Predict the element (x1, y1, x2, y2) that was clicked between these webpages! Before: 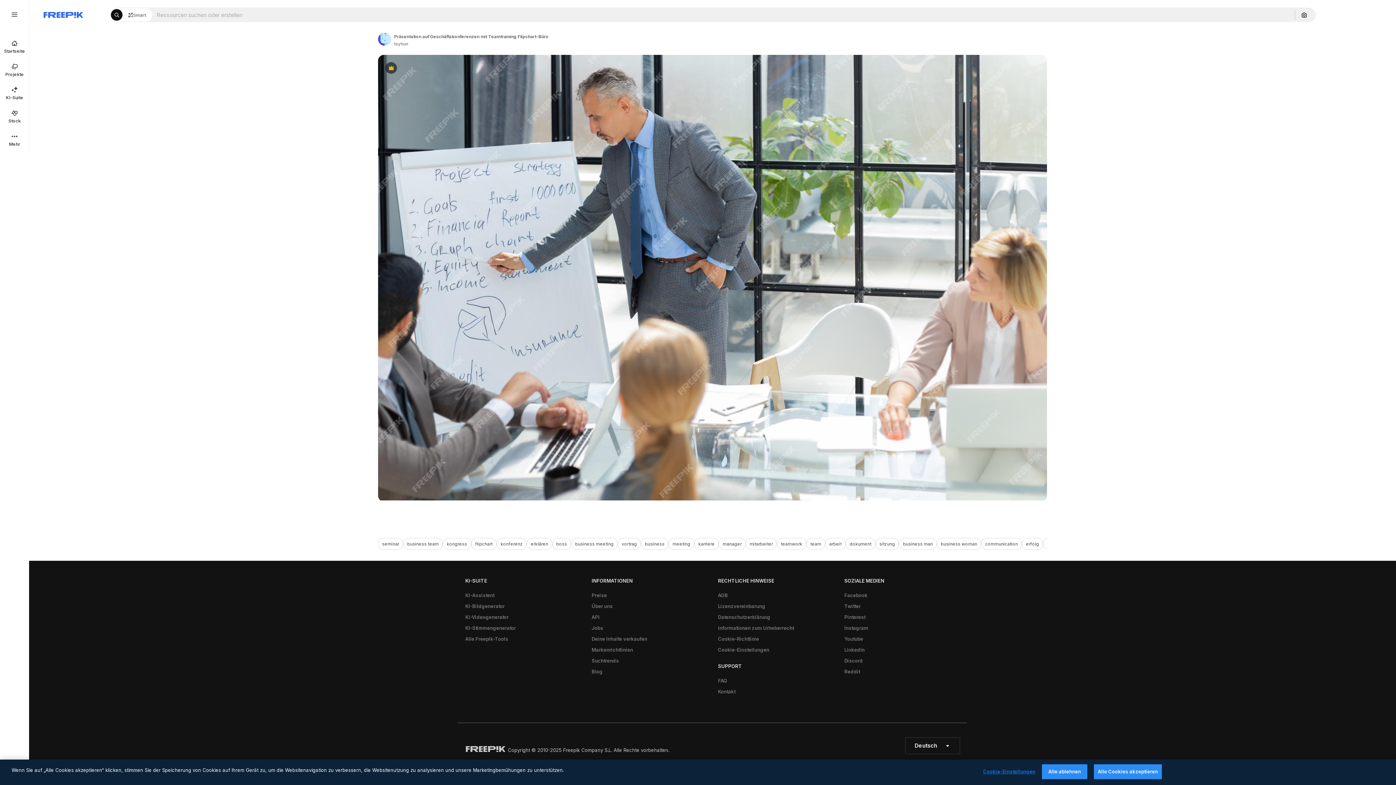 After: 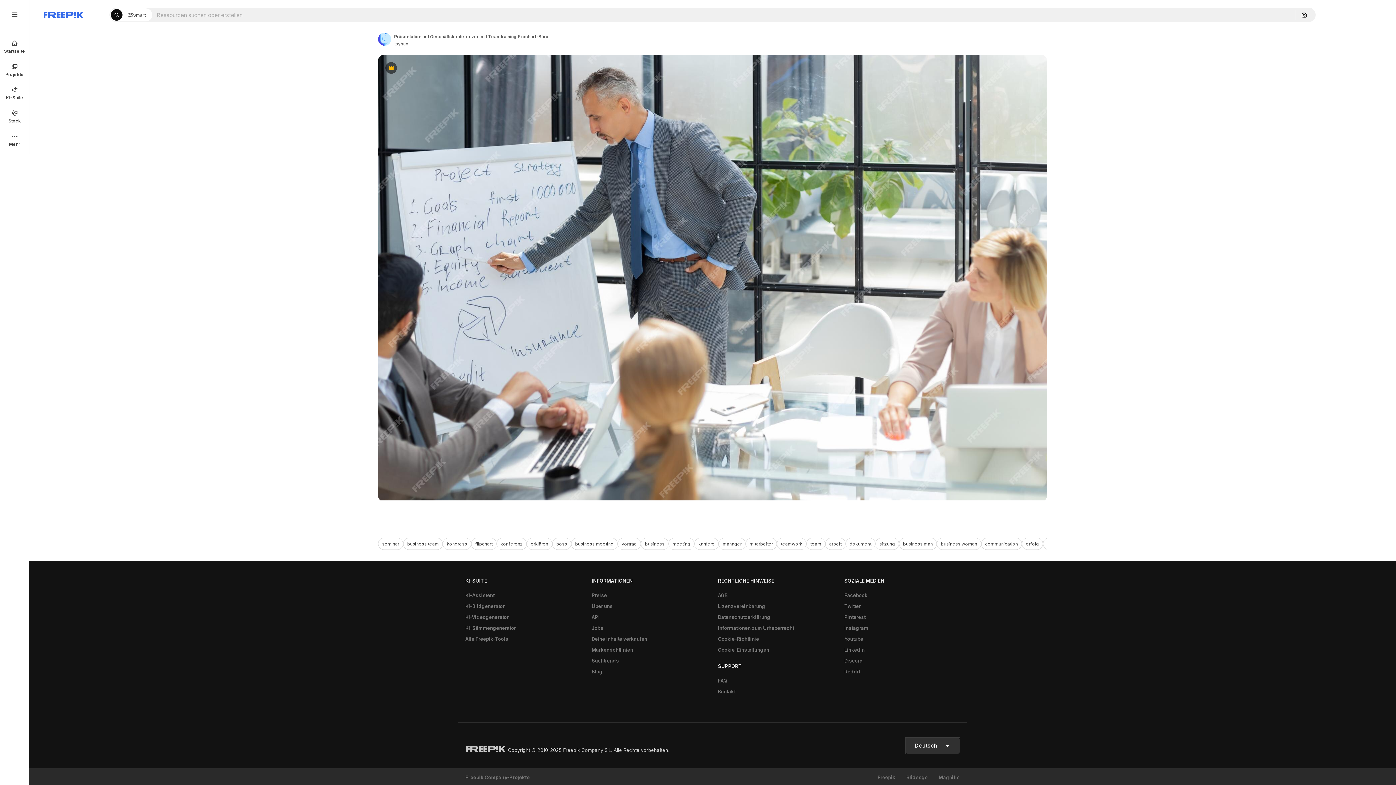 Action: bbox: (905, 738, 960, 754) label: Deutsch